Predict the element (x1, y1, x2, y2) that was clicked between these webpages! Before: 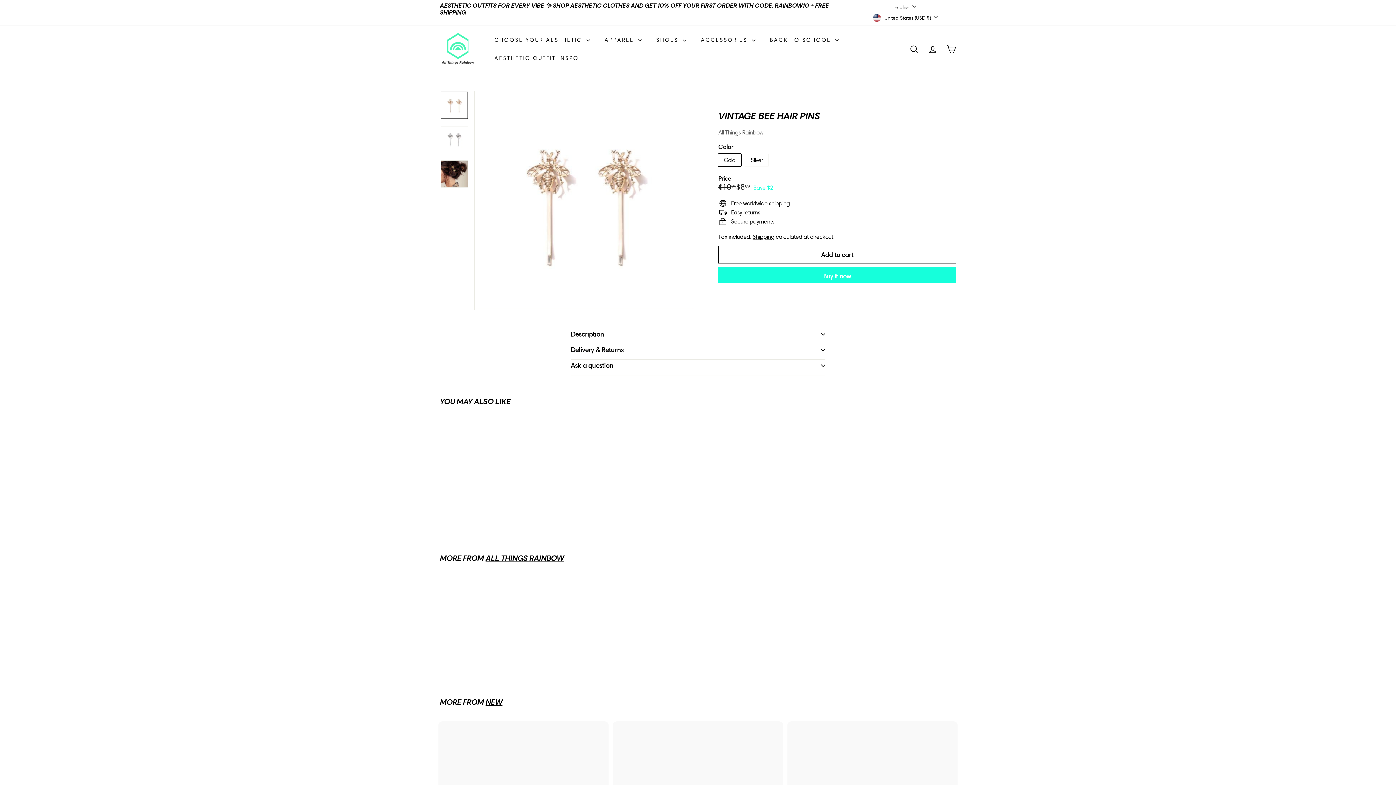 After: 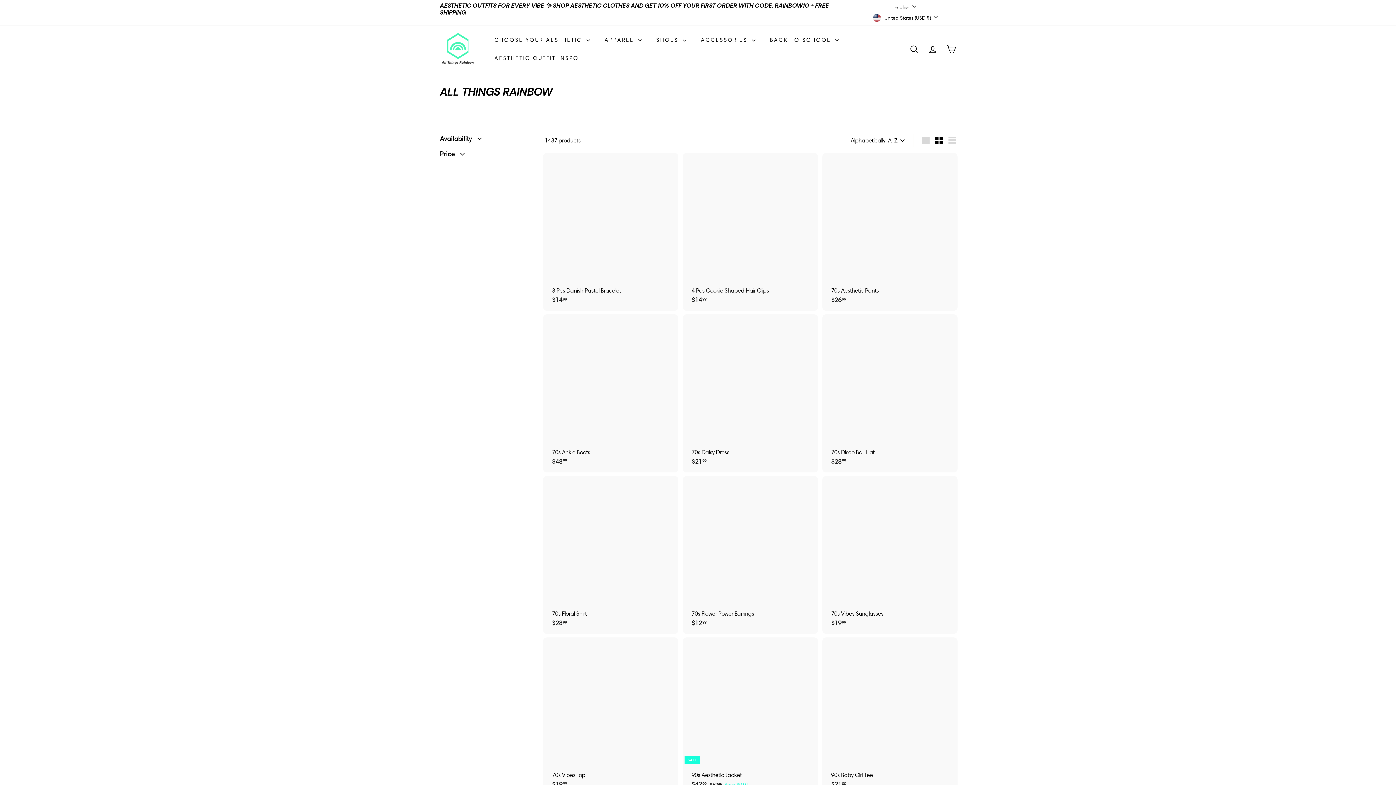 Action: bbox: (485, 553, 564, 563) label: ALL THINGS RAINBOW